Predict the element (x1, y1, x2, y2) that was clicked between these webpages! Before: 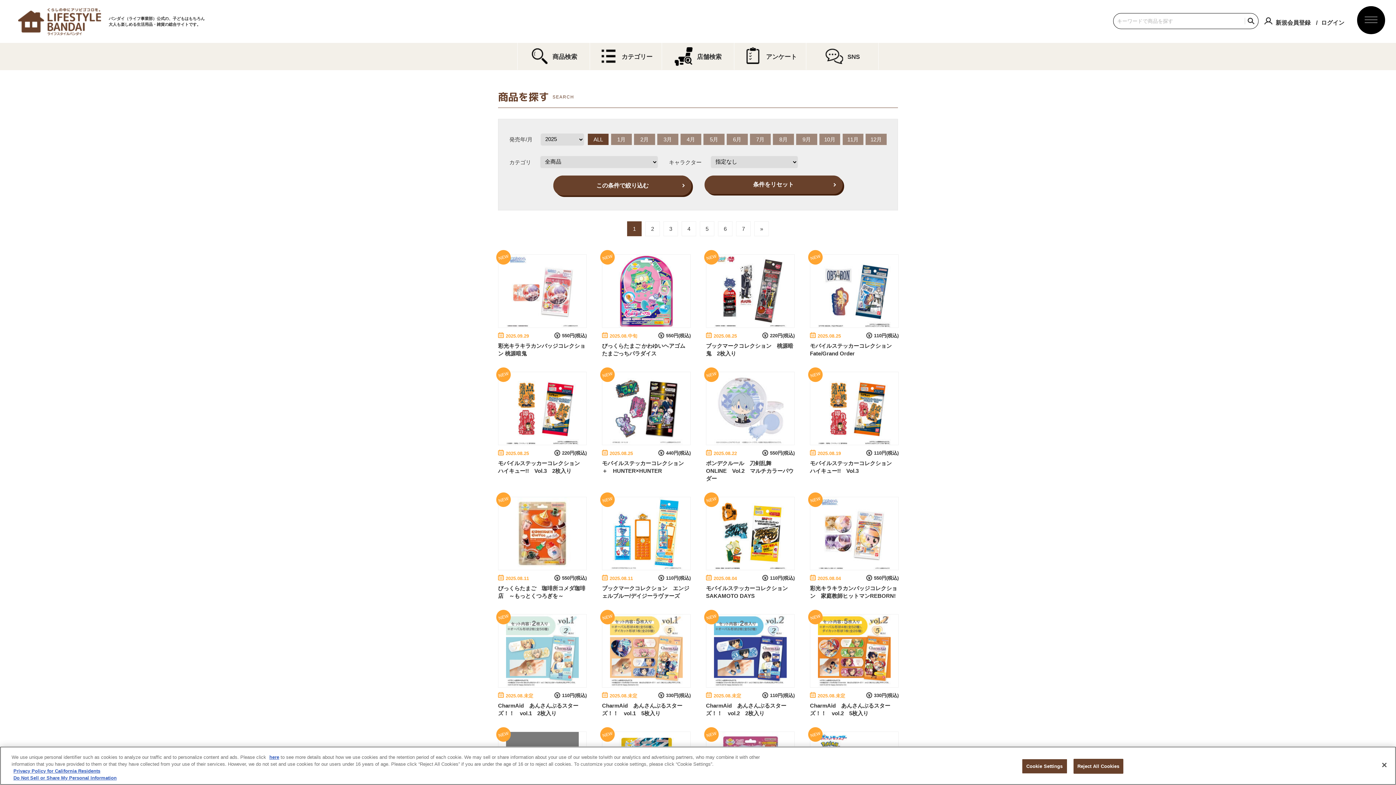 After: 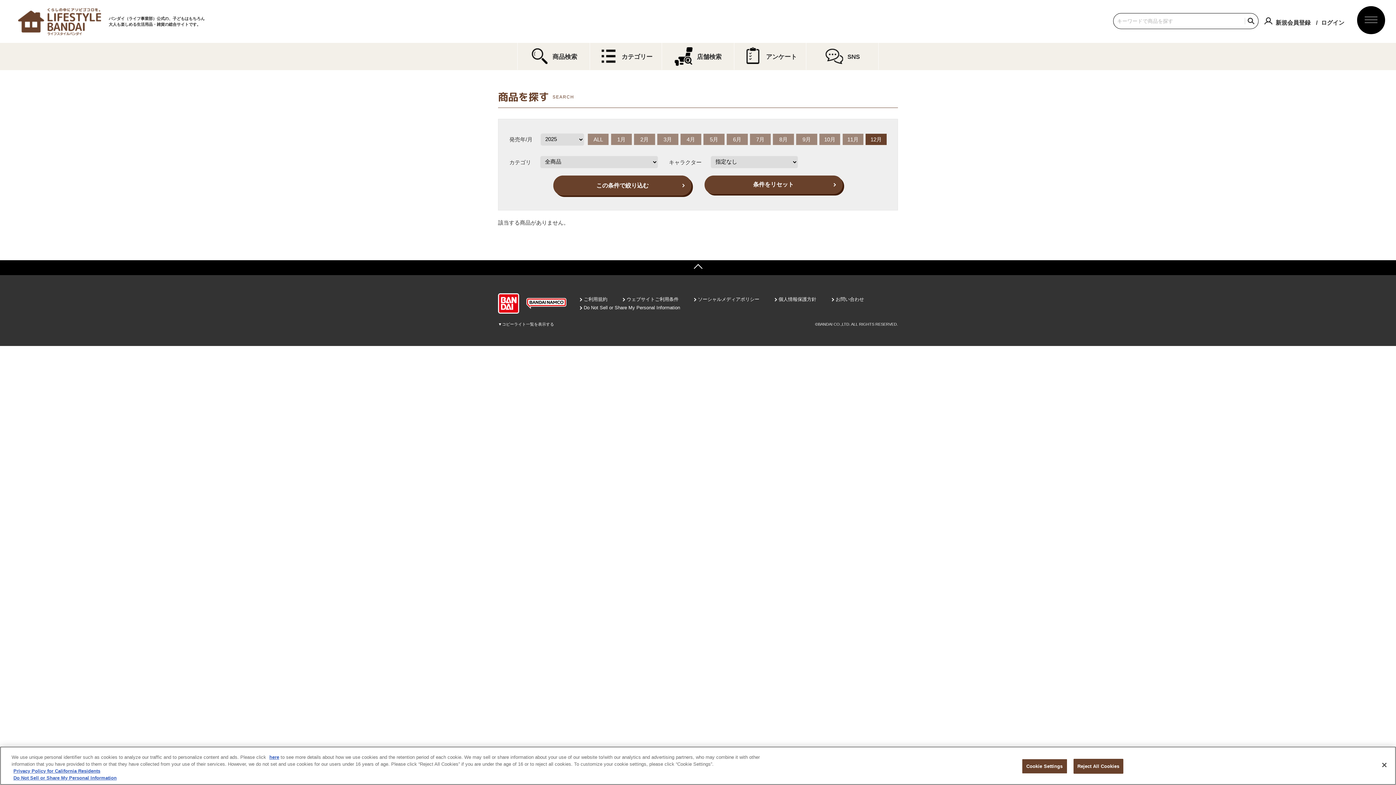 Action: label: 12月 bbox: (865, 133, 886, 145)